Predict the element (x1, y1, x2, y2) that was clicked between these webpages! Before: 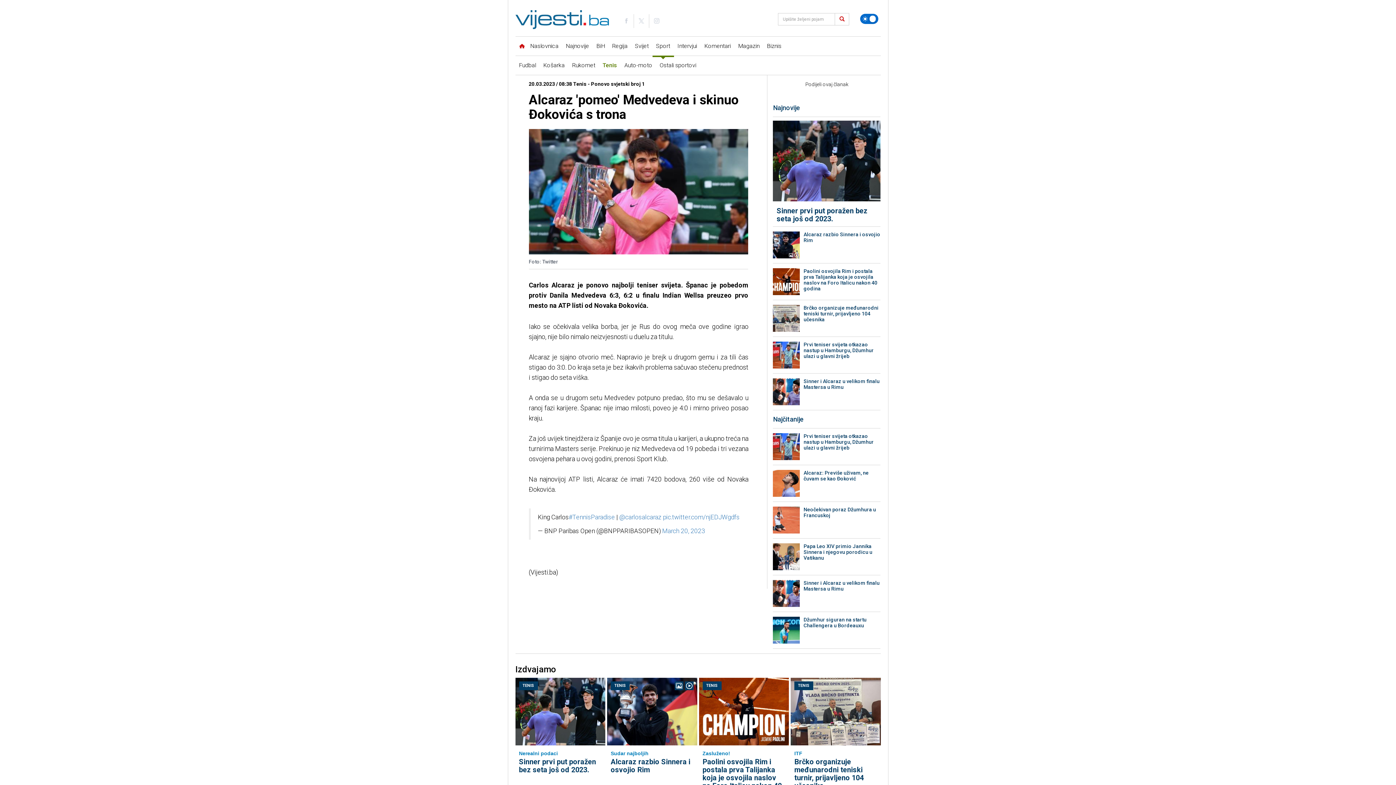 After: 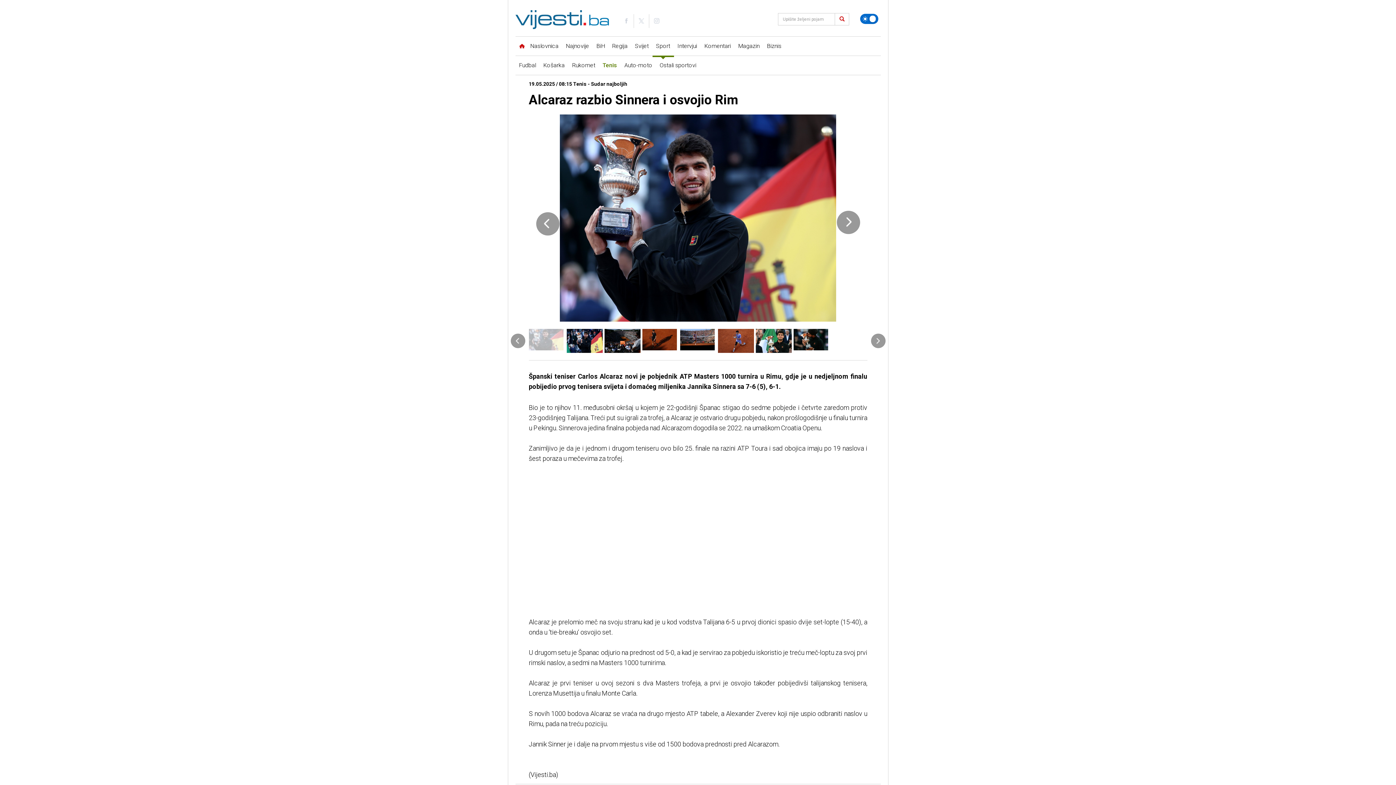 Action: bbox: (803, 239, 880, 250) label: Alcaraz razbio Sinnera i osvojio Rim